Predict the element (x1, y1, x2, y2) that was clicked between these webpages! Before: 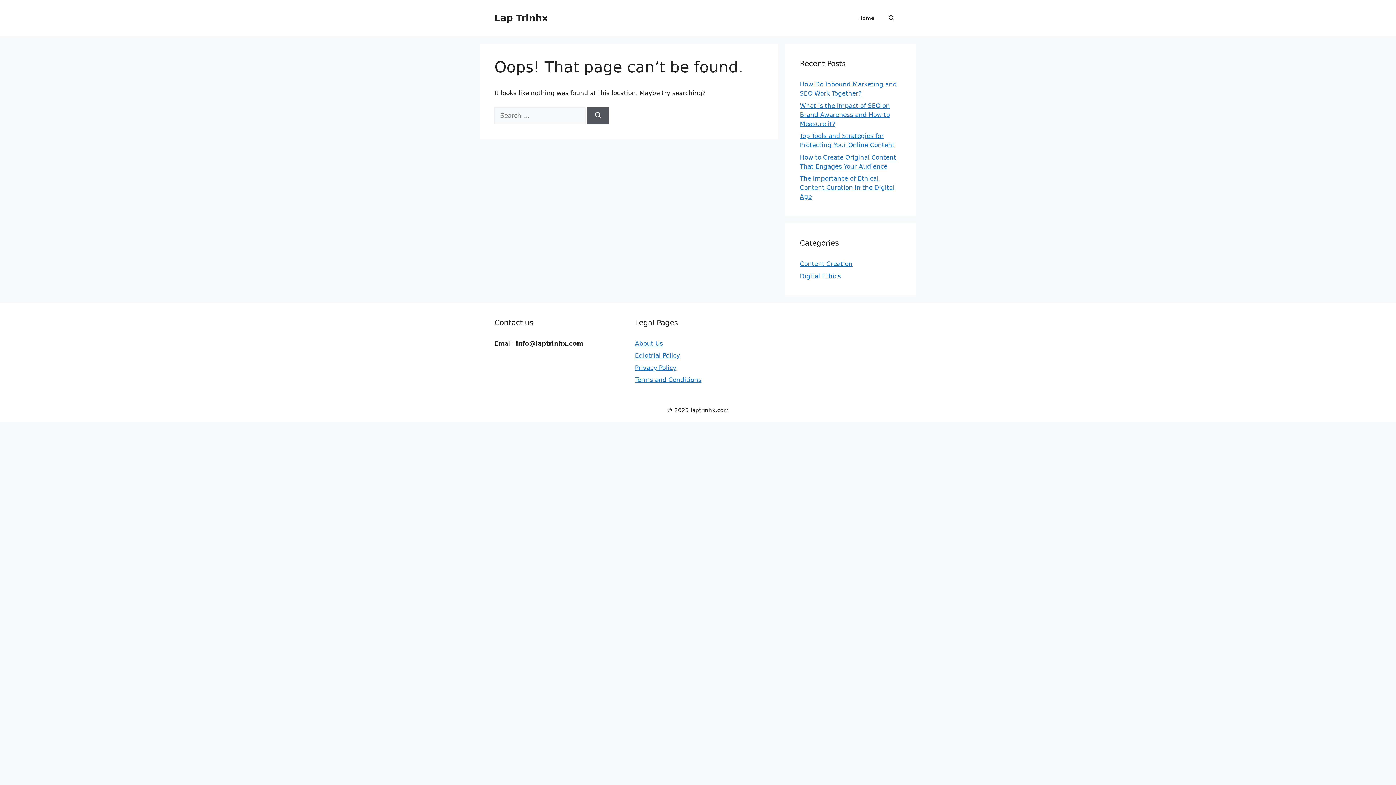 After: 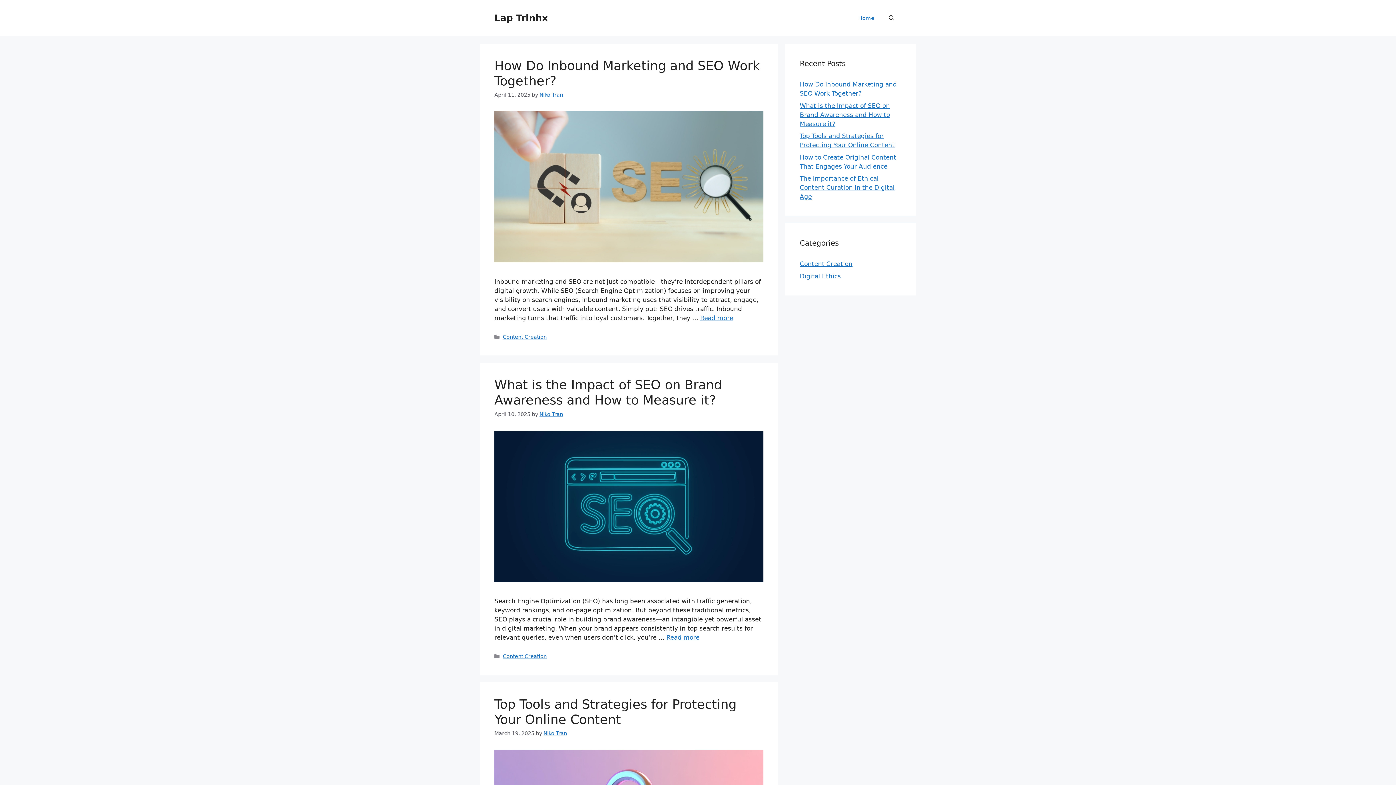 Action: label: Home bbox: (851, 7, 881, 29)